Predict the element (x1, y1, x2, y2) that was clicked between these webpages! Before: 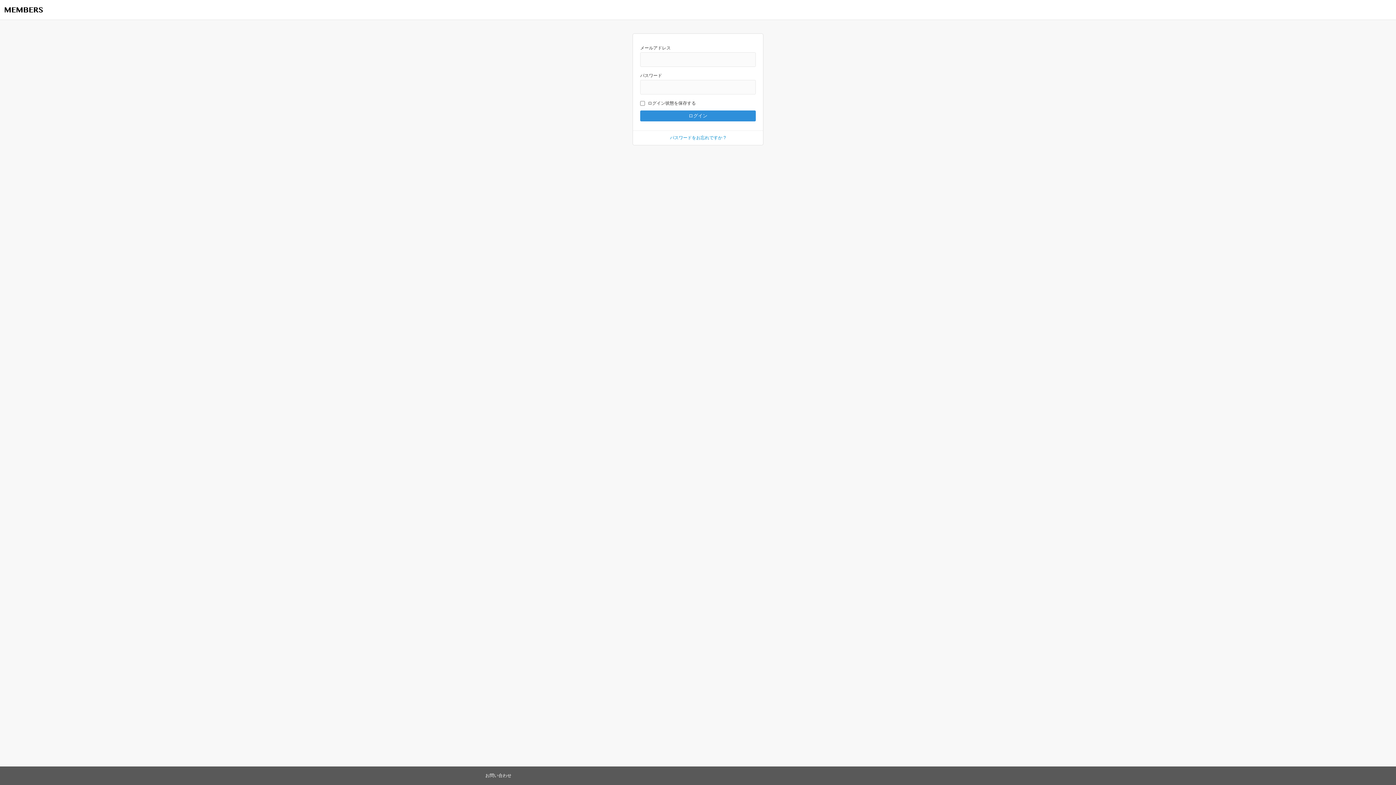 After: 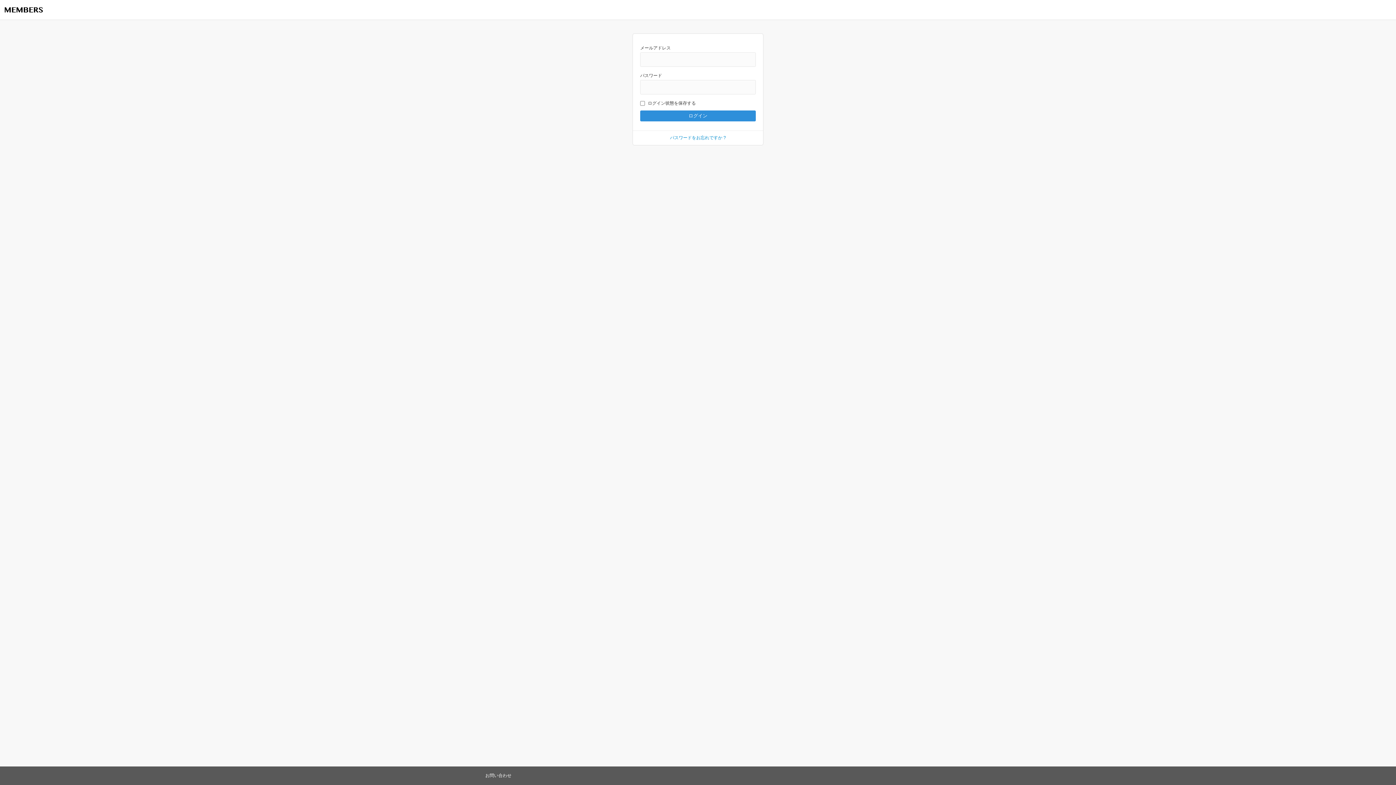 Action: bbox: (3, 1, 43, 18)